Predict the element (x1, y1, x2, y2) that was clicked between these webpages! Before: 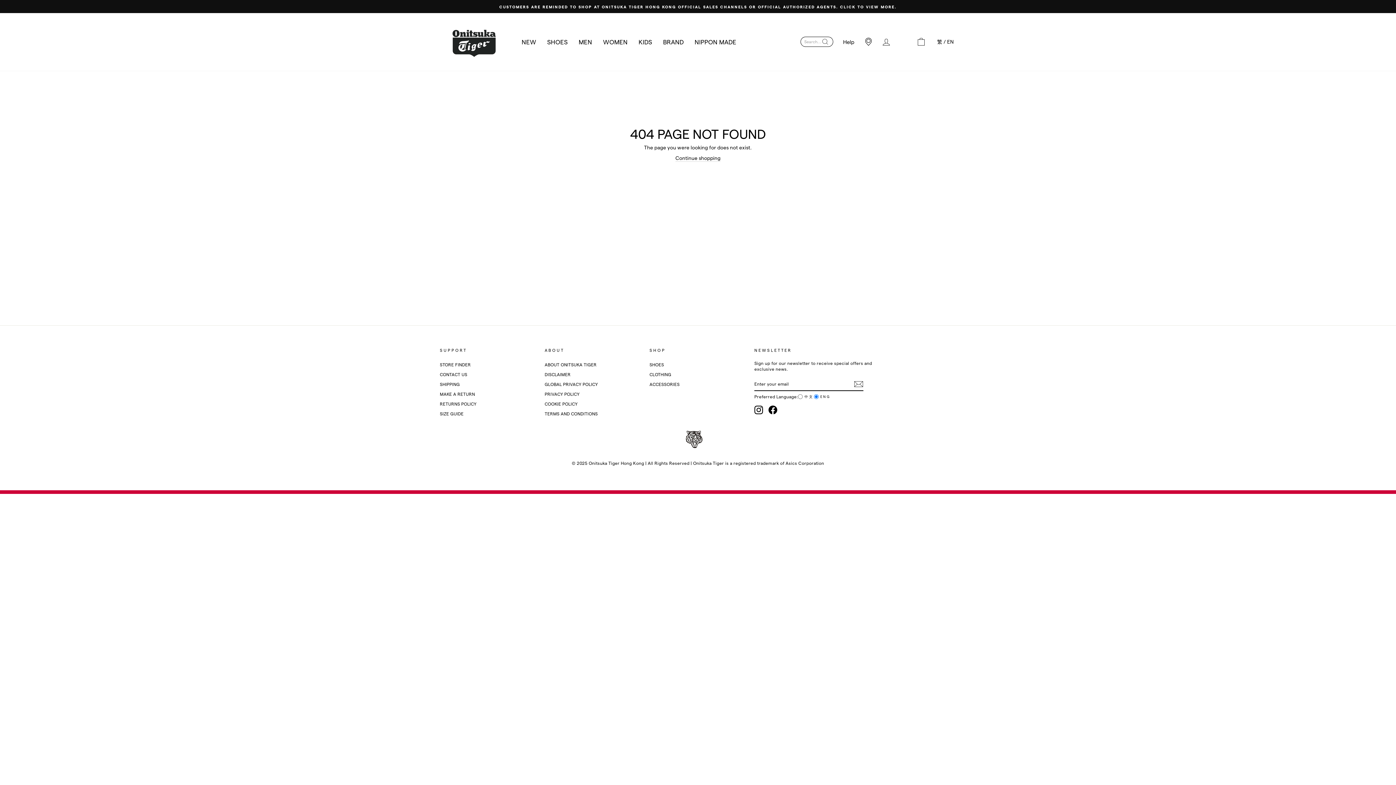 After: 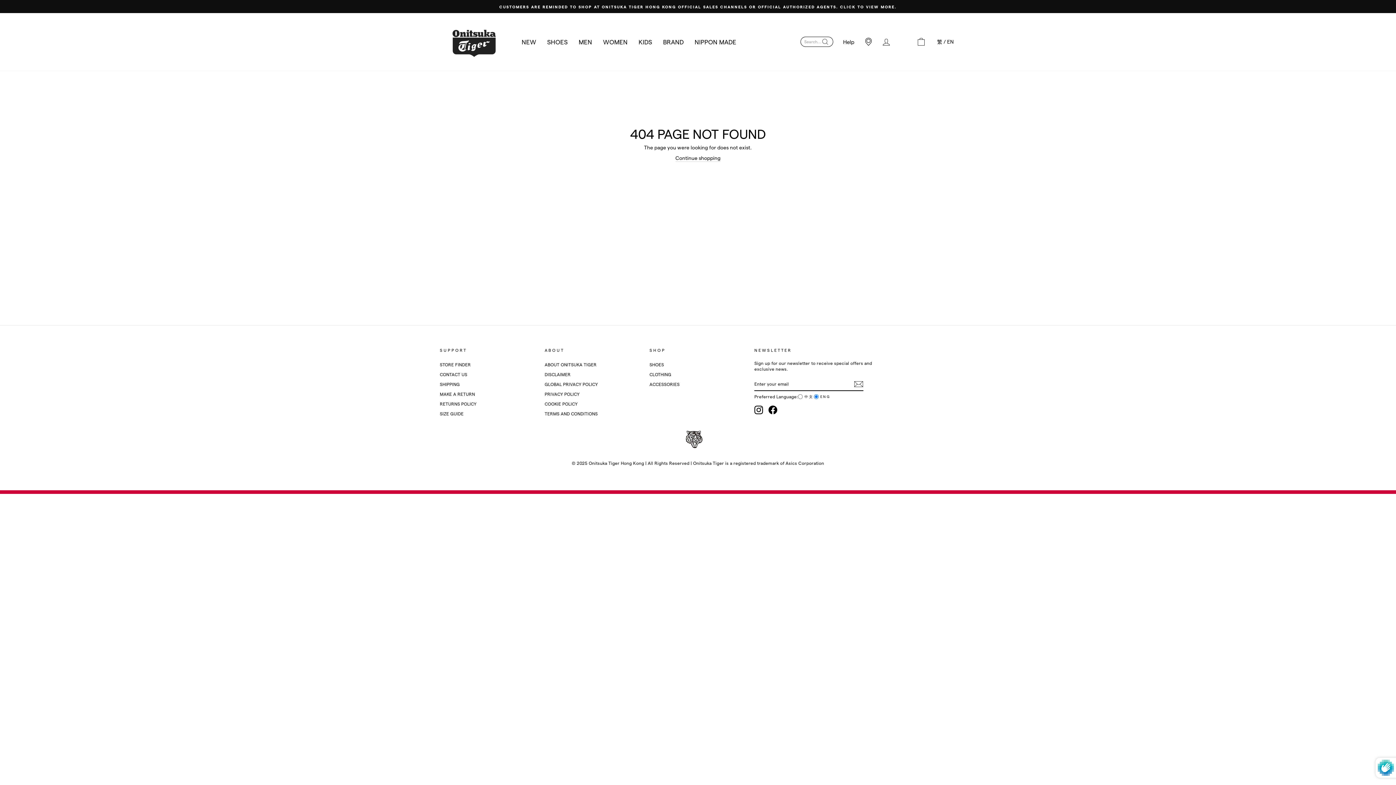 Action: bbox: (854, 380, 863, 388)